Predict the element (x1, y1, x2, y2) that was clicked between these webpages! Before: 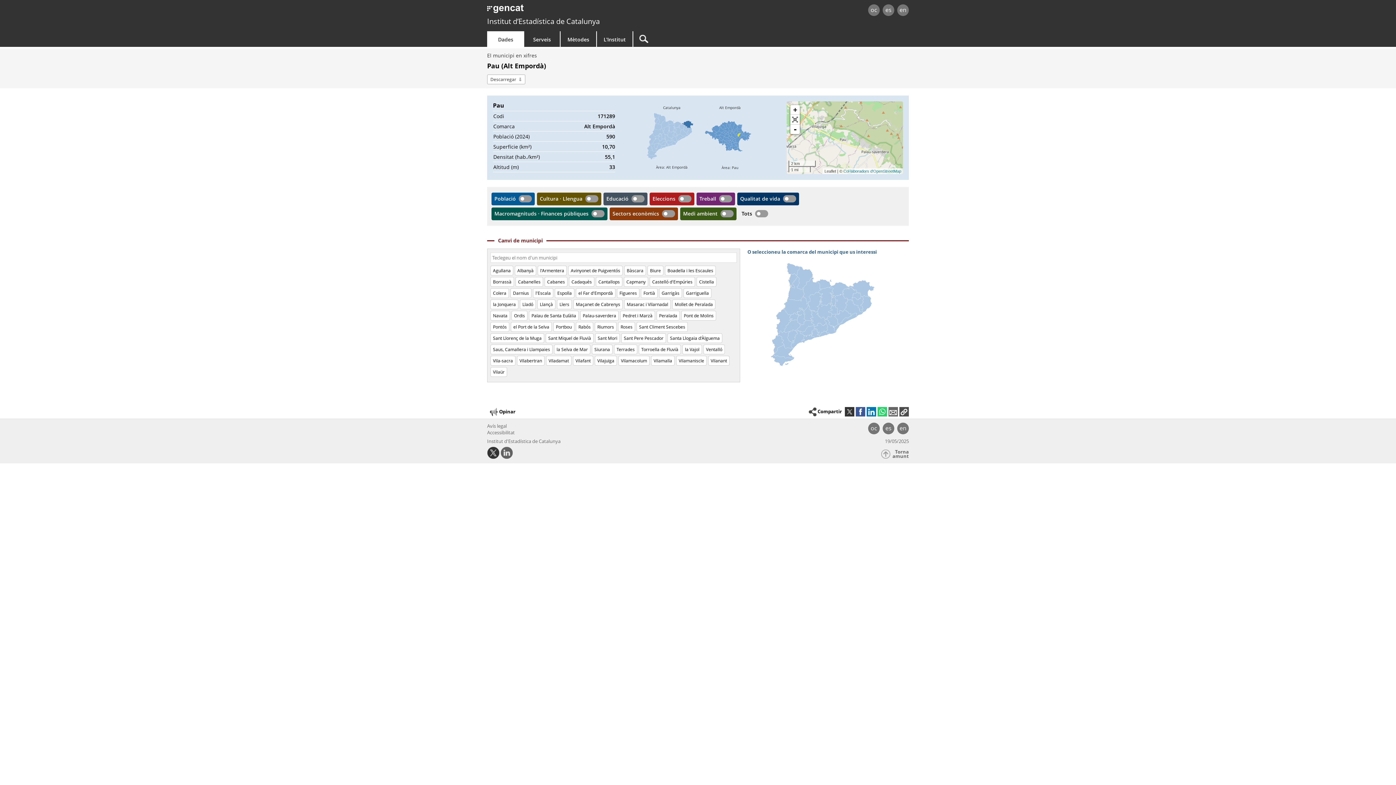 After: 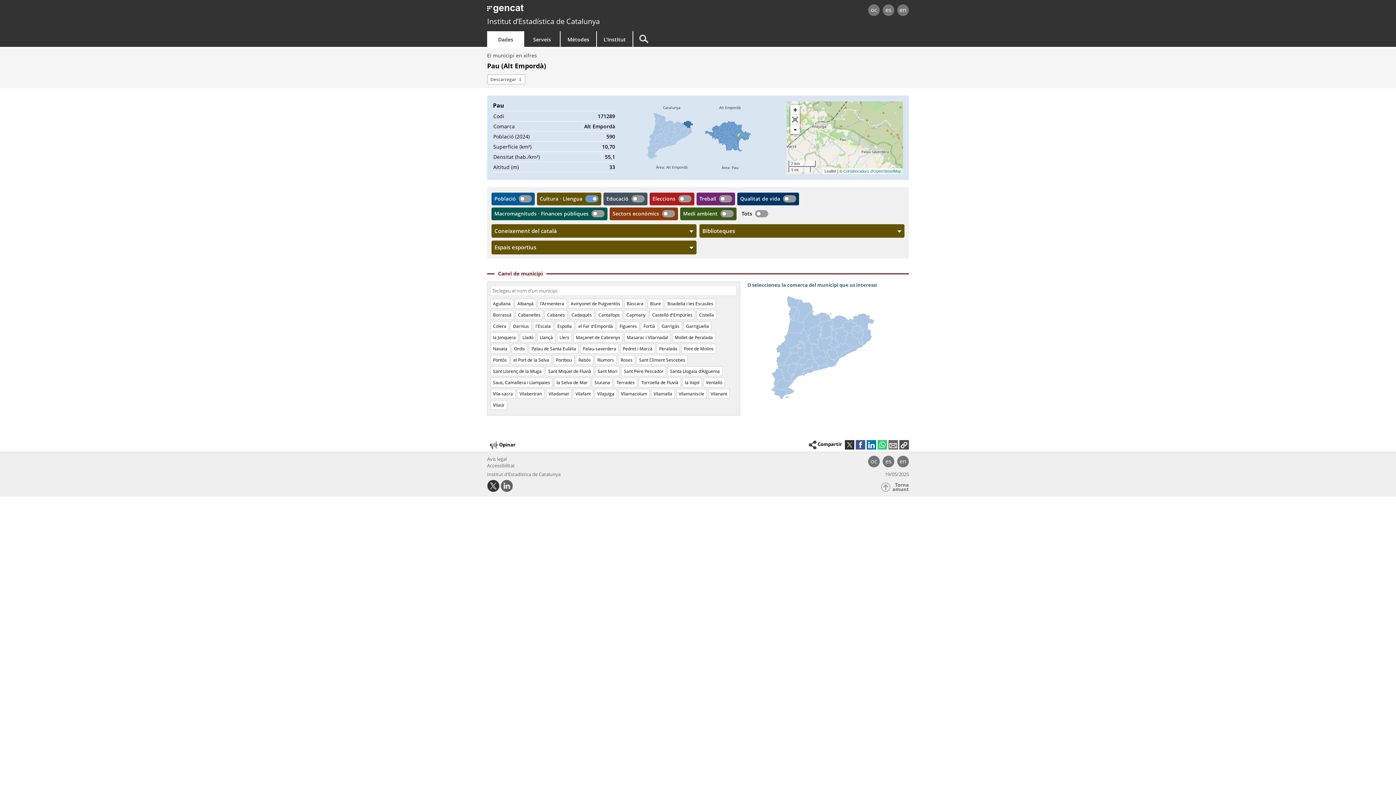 Action: bbox: (540, 195, 584, 202) label: mostrar Cultura · Llengua